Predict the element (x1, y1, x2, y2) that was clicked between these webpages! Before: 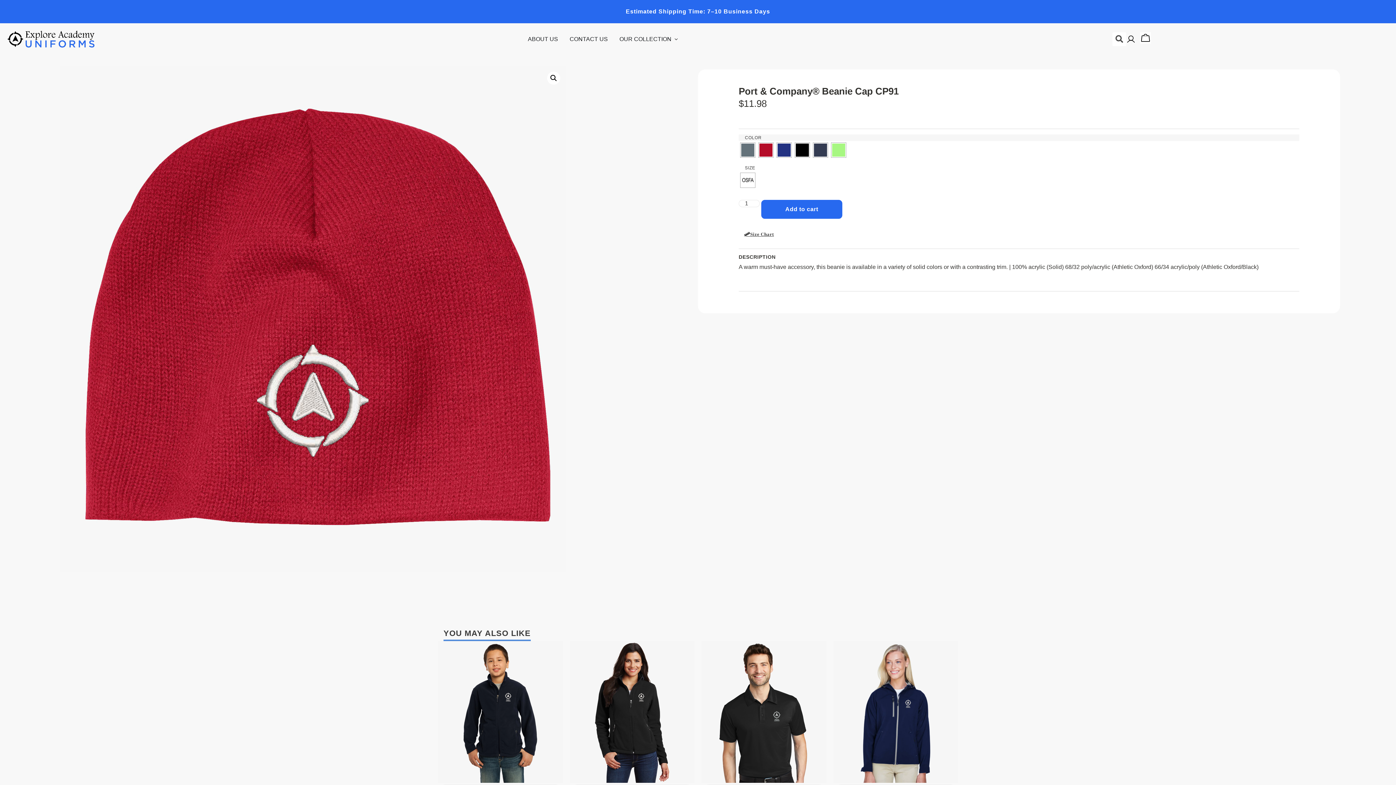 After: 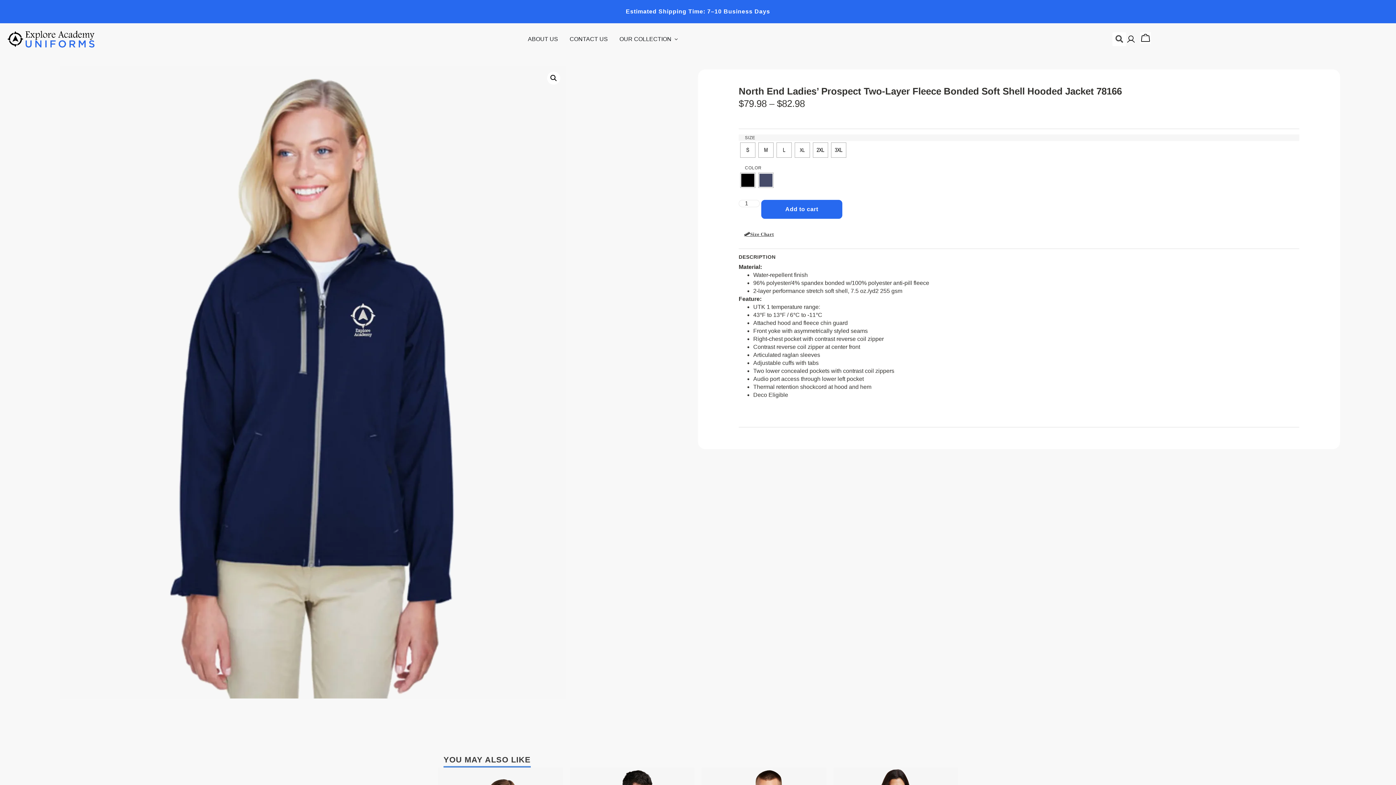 Action: bbox: (833, 641, 958, 783)